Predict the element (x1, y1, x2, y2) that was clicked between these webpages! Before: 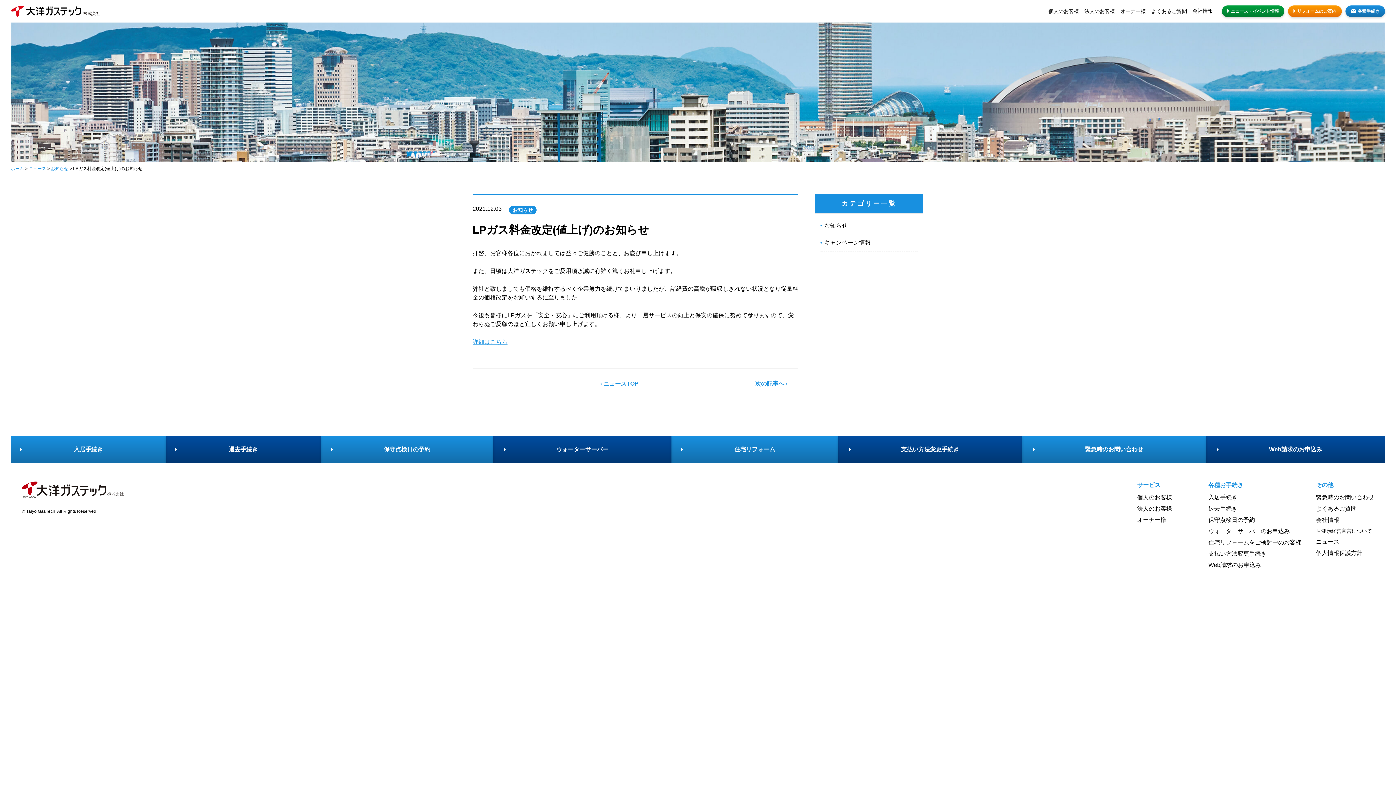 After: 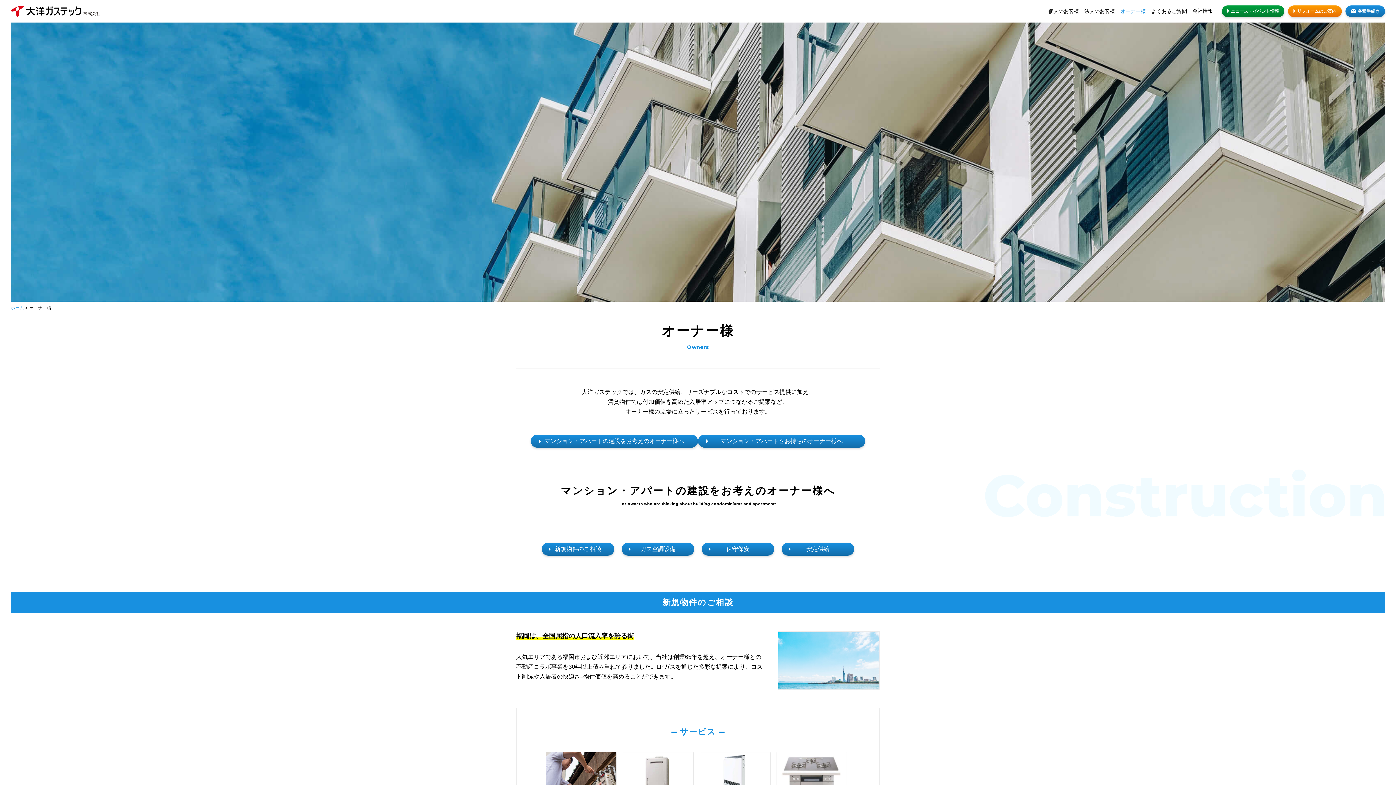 Action: bbox: (1120, 8, 1146, 13) label: オーナー様